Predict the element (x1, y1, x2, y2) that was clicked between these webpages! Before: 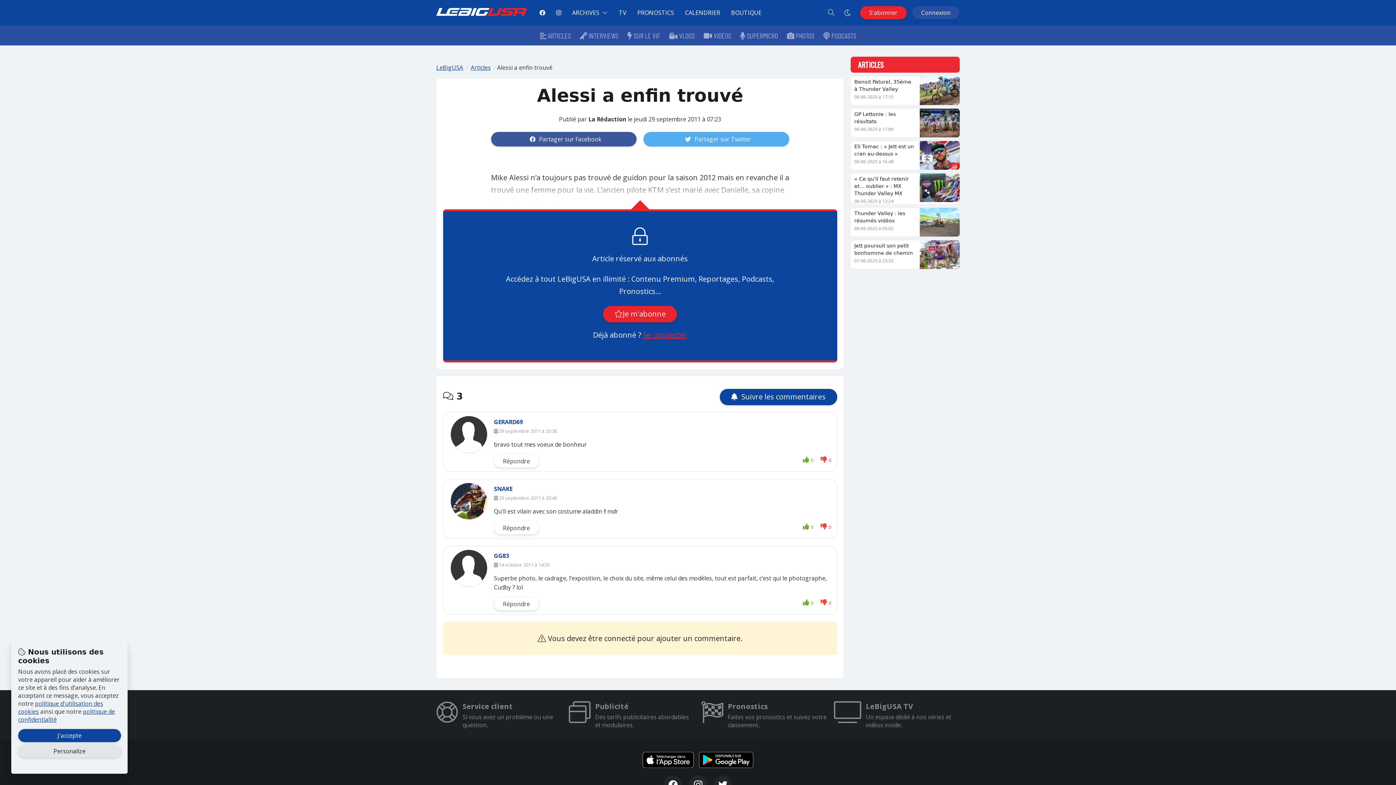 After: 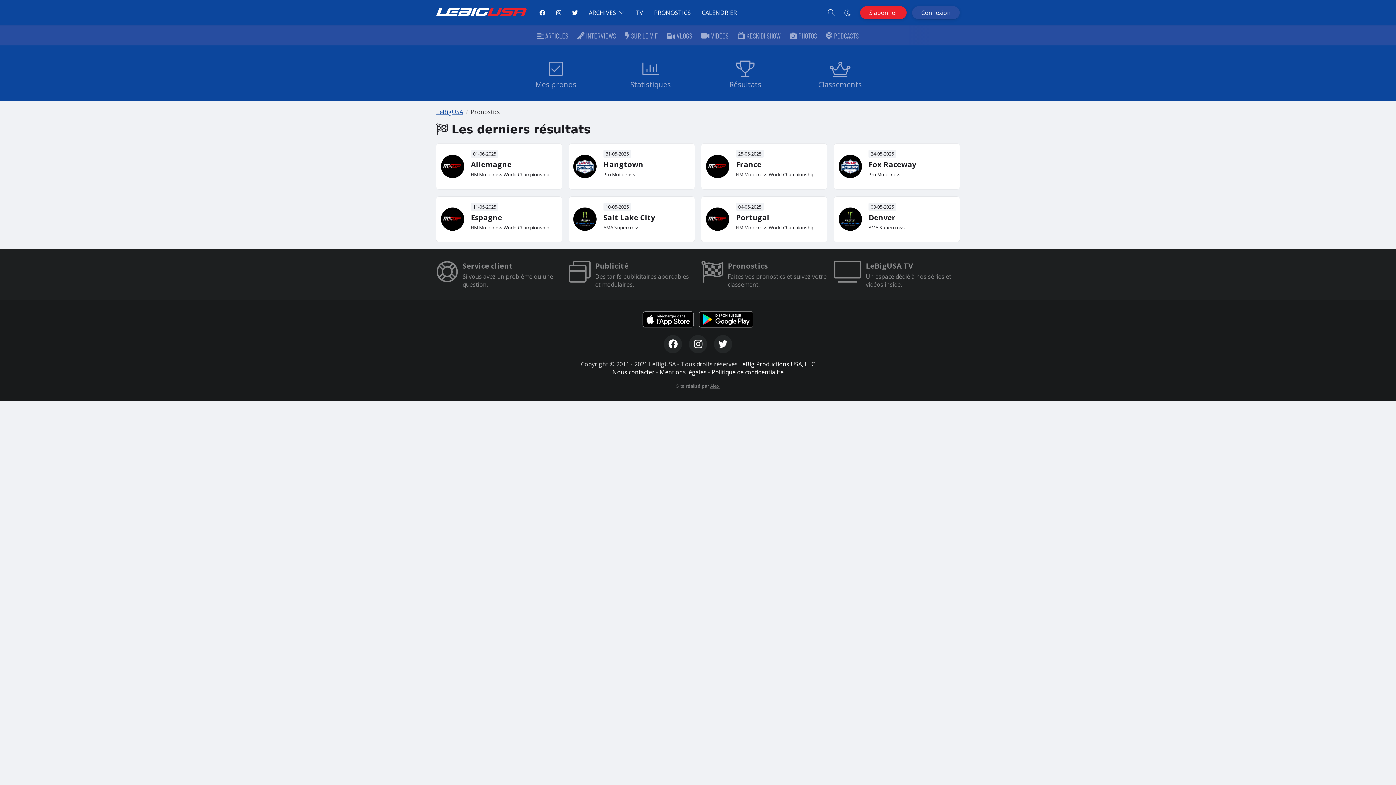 Action: bbox: (701, 701, 827, 729) label: Pronostics

Faites vos pronostics et suivez votre classement.